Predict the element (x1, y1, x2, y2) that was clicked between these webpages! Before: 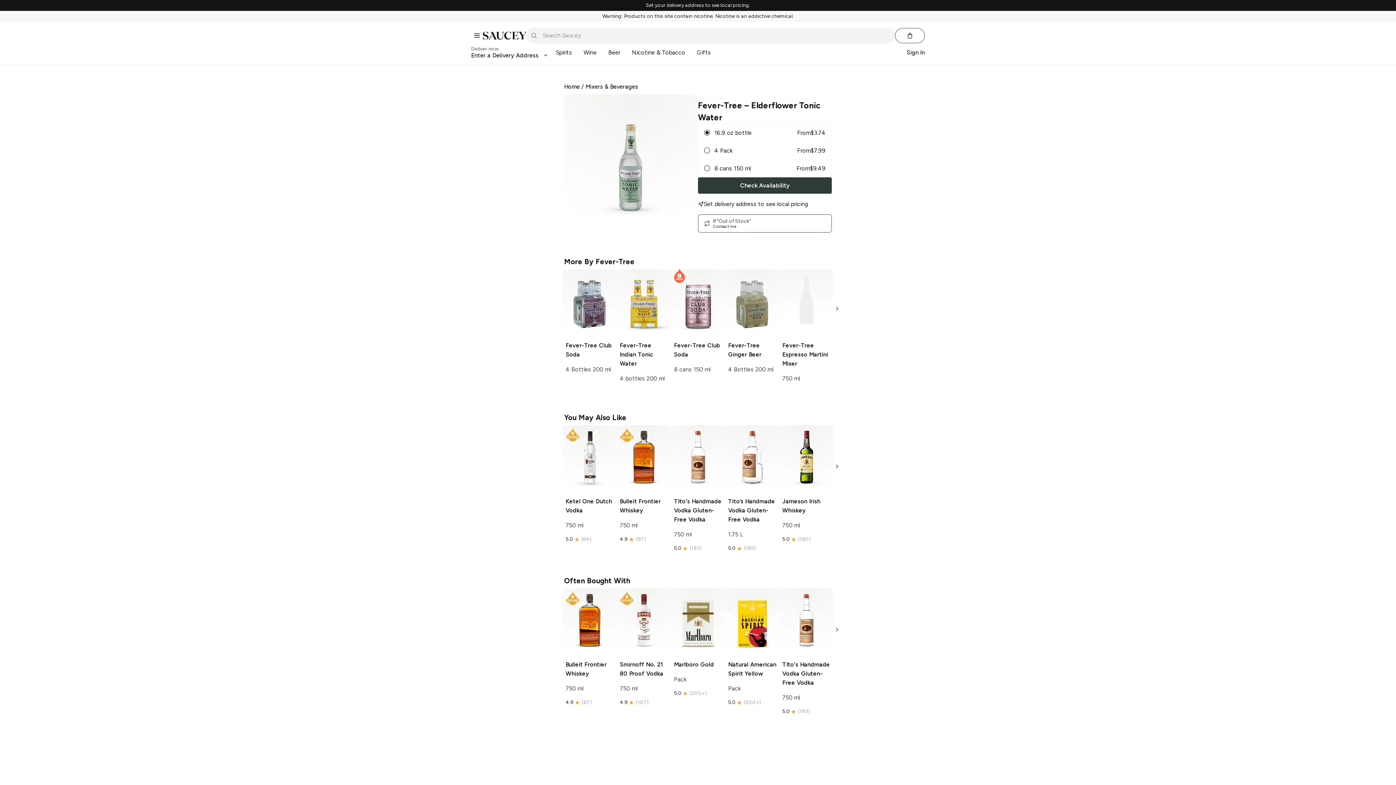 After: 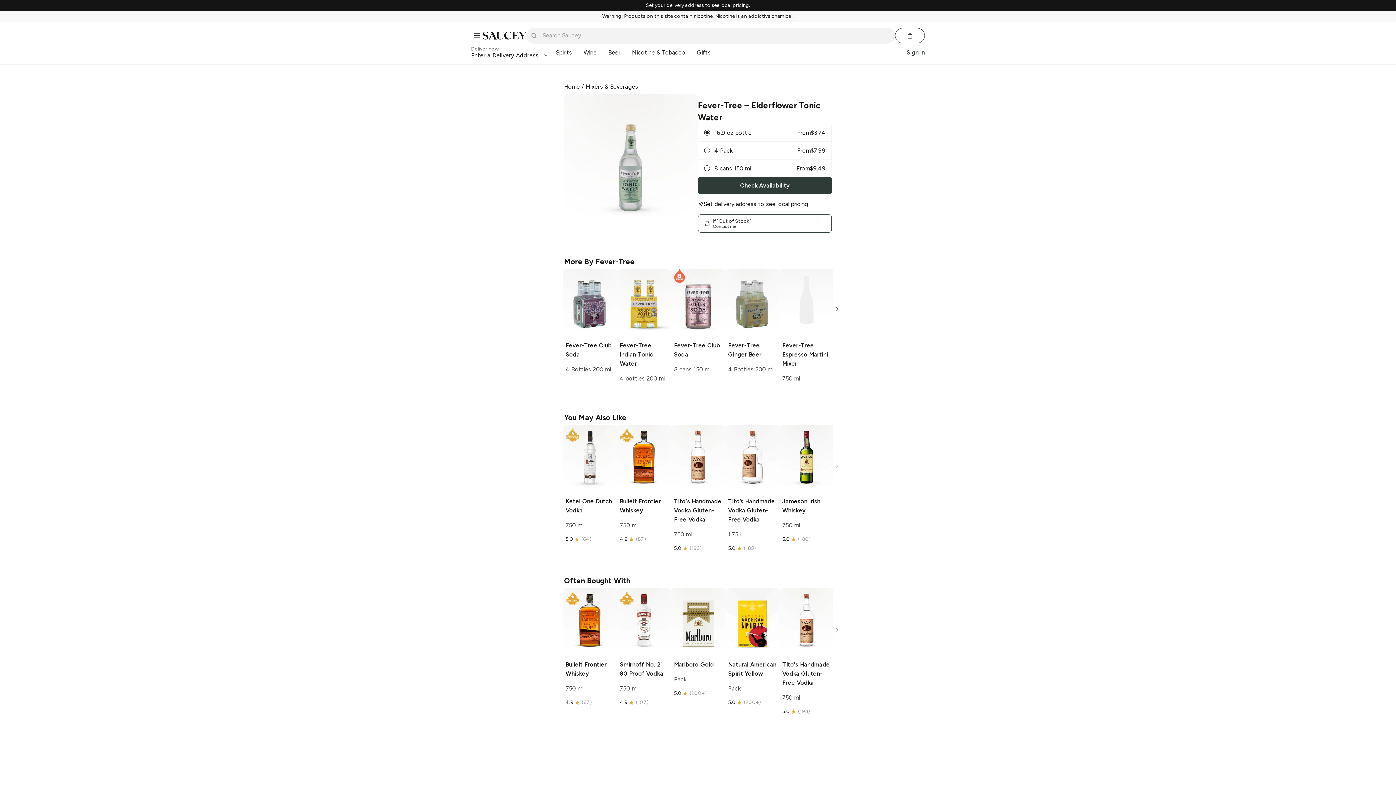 Action: bbox: (646, 2, 750, 8) label: Set your delivery address to see local pricing.